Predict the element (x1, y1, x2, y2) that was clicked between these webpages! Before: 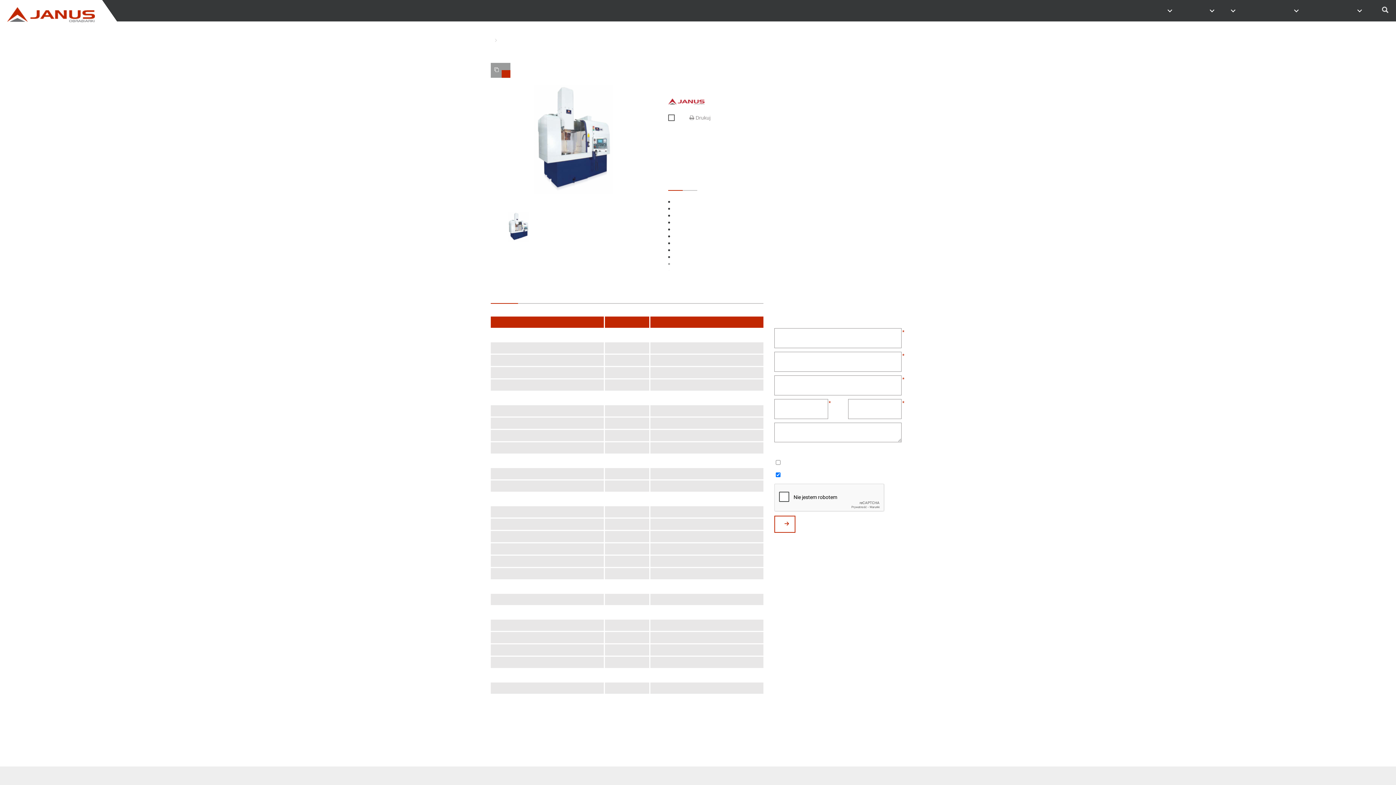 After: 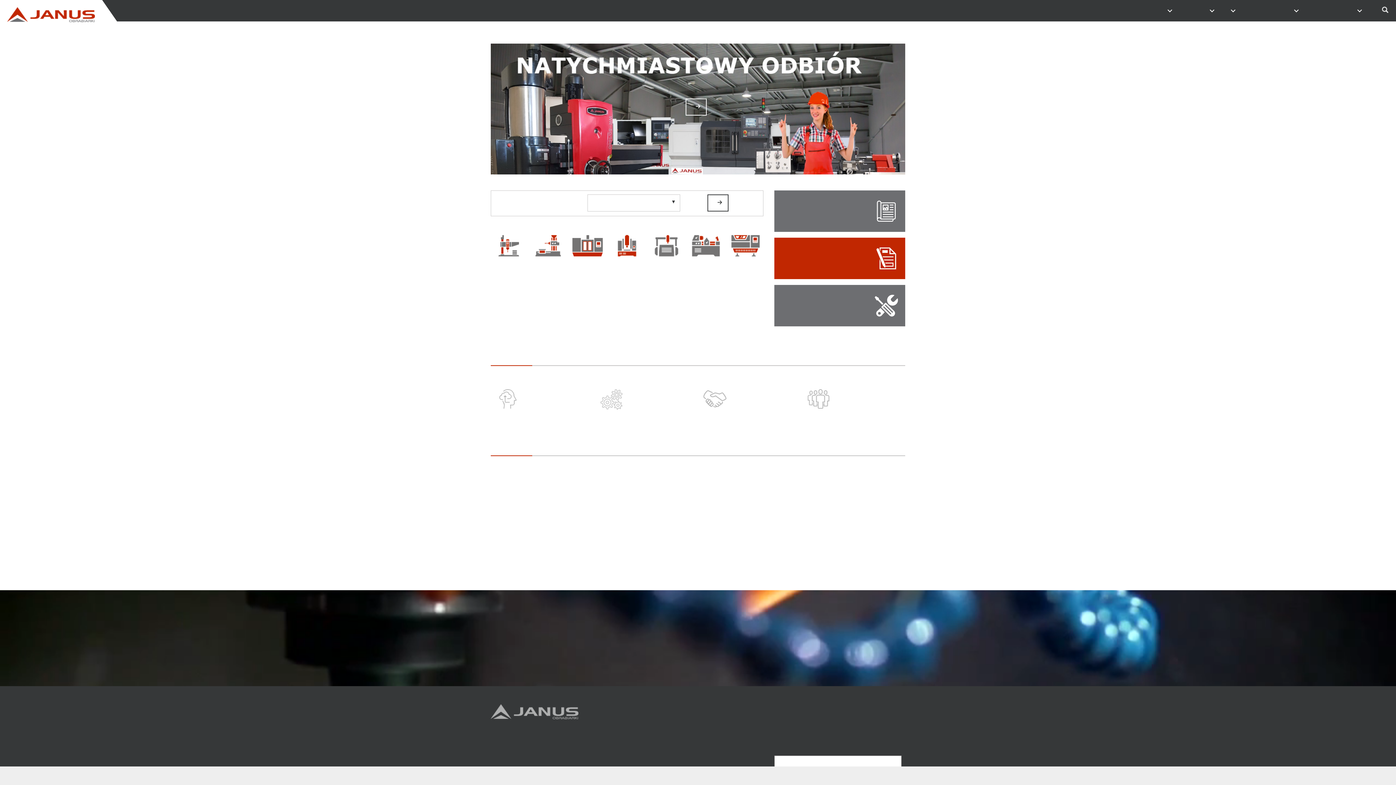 Action: label: HOME bbox: (490, 36, 494, 44)